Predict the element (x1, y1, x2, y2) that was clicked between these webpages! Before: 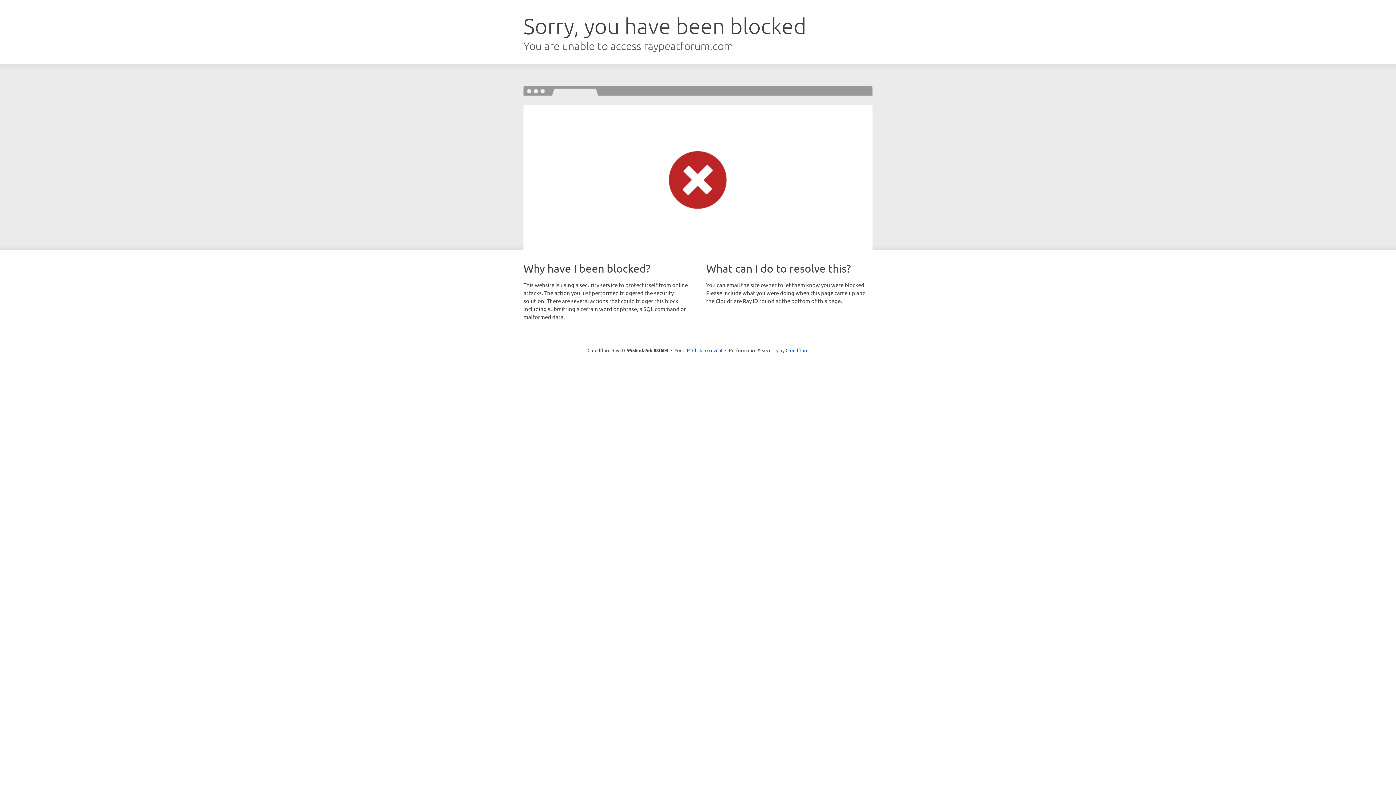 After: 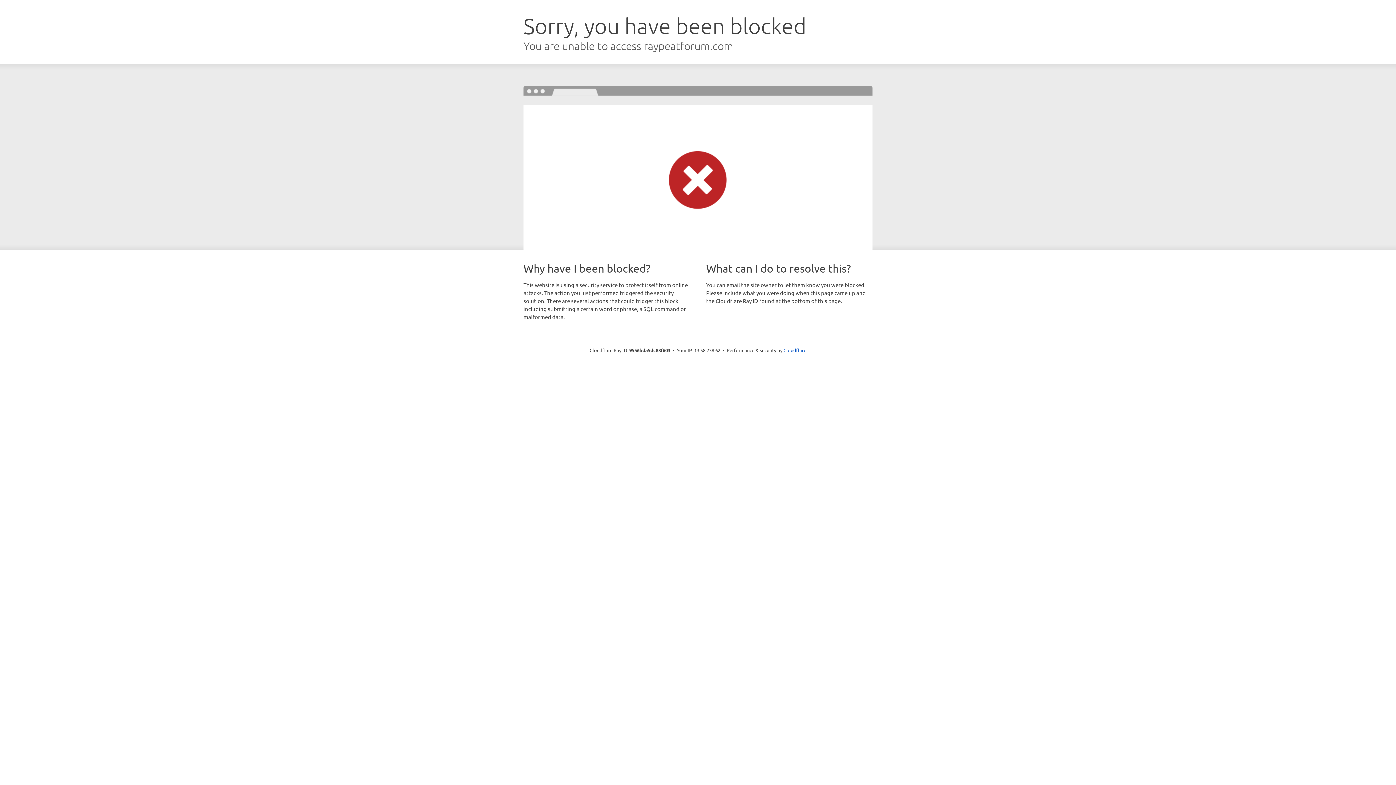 Action: label: Click to reveal bbox: (692, 346, 722, 353)